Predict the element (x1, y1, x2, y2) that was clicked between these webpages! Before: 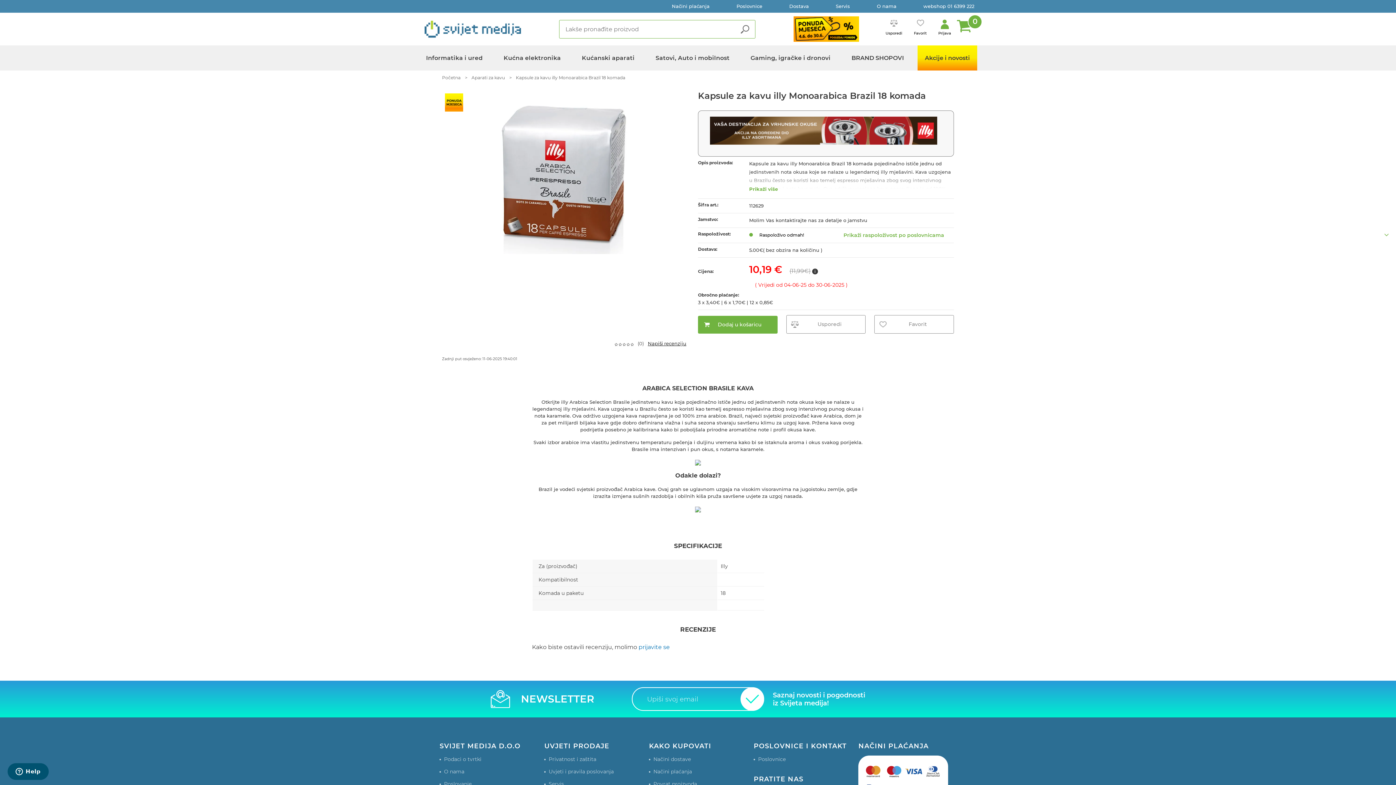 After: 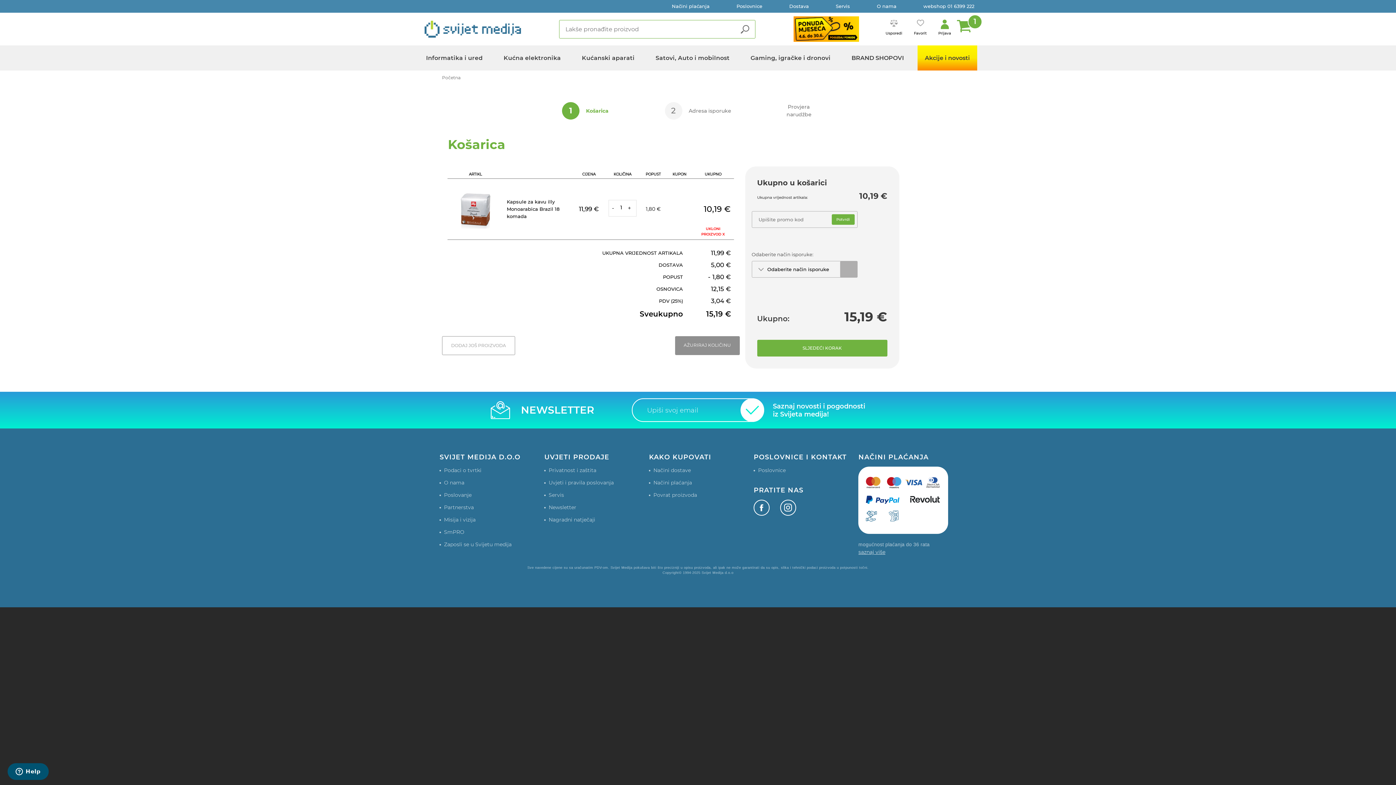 Action: label: Dodaj u košaricu bbox: (698, 316, 777, 333)